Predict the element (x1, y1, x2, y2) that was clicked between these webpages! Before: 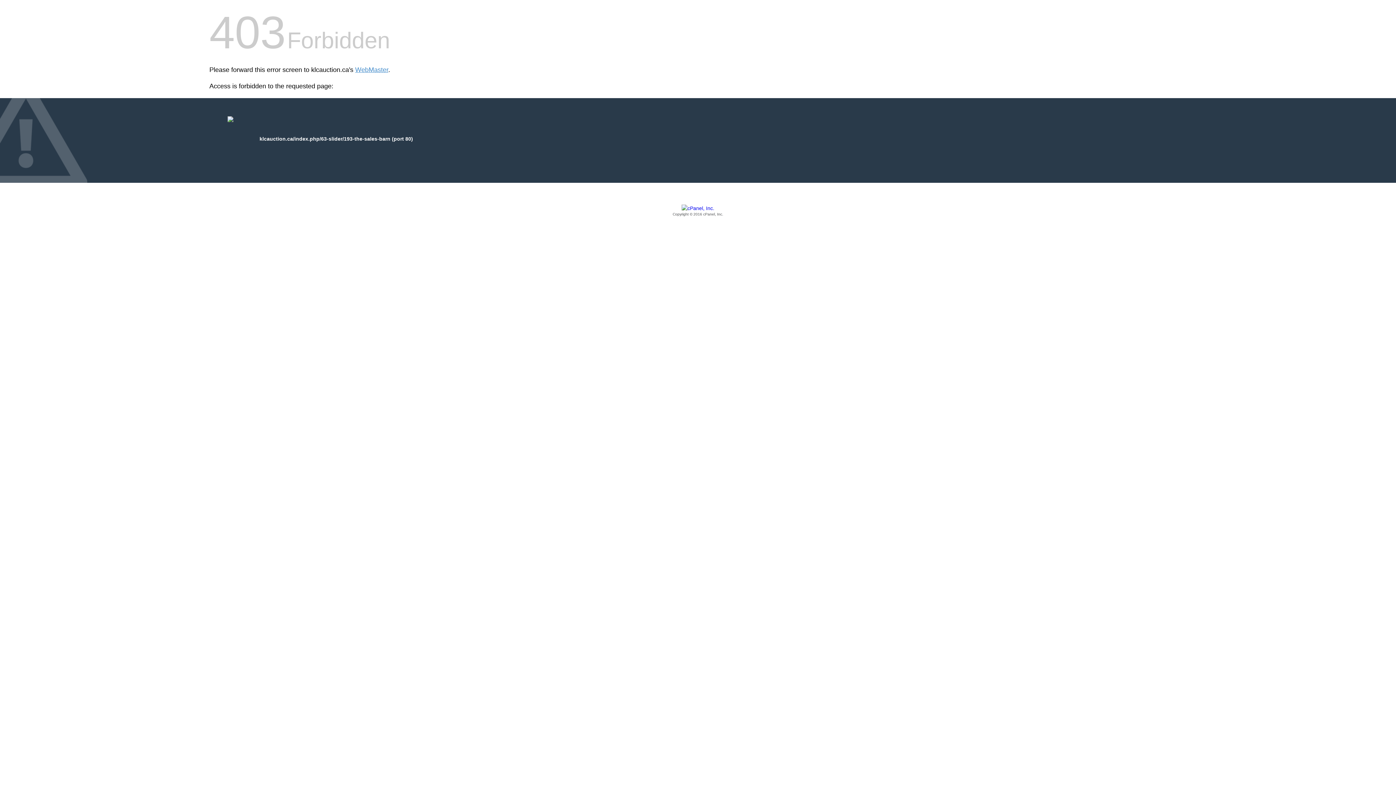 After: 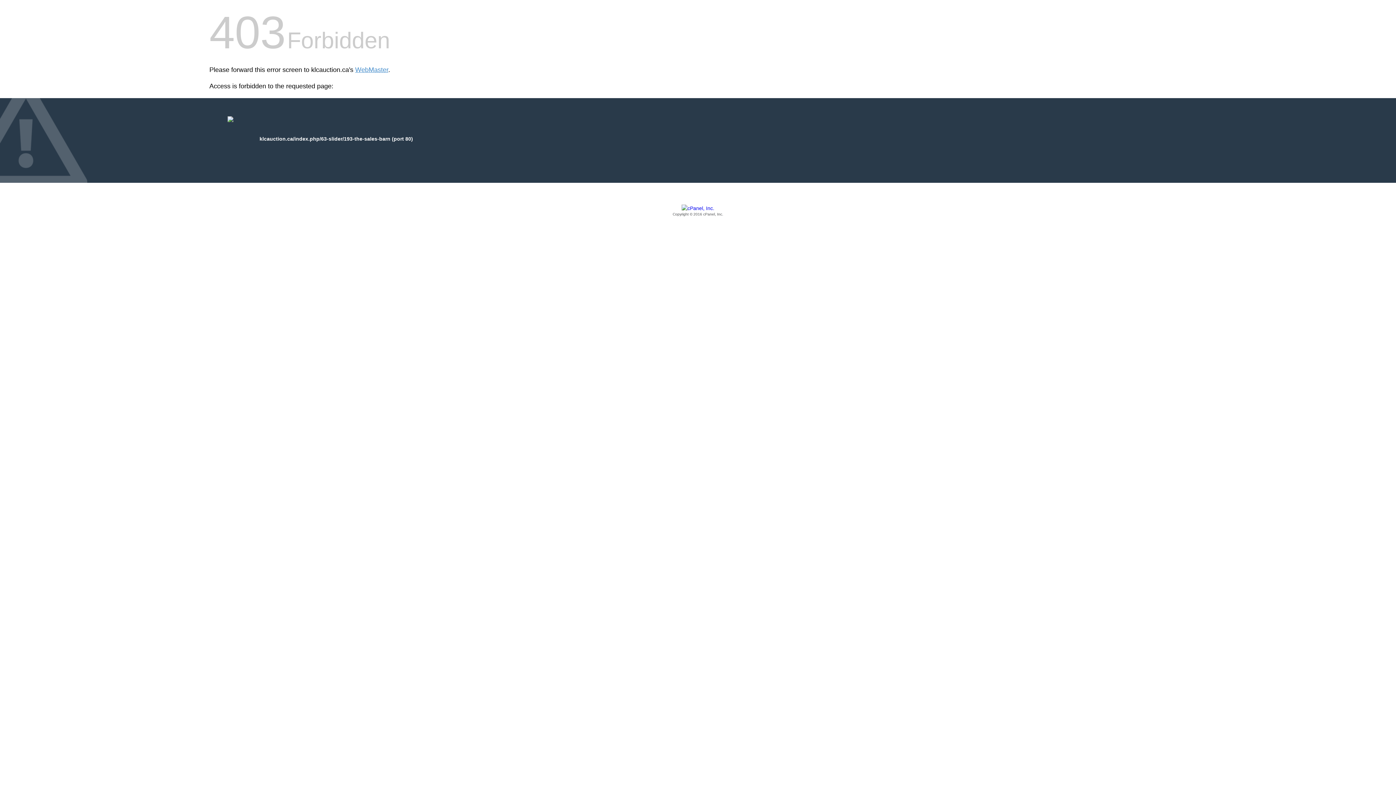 Action: label: Copyright © 2016 cPanel, Inc. bbox: (209, 205, 1186, 217)